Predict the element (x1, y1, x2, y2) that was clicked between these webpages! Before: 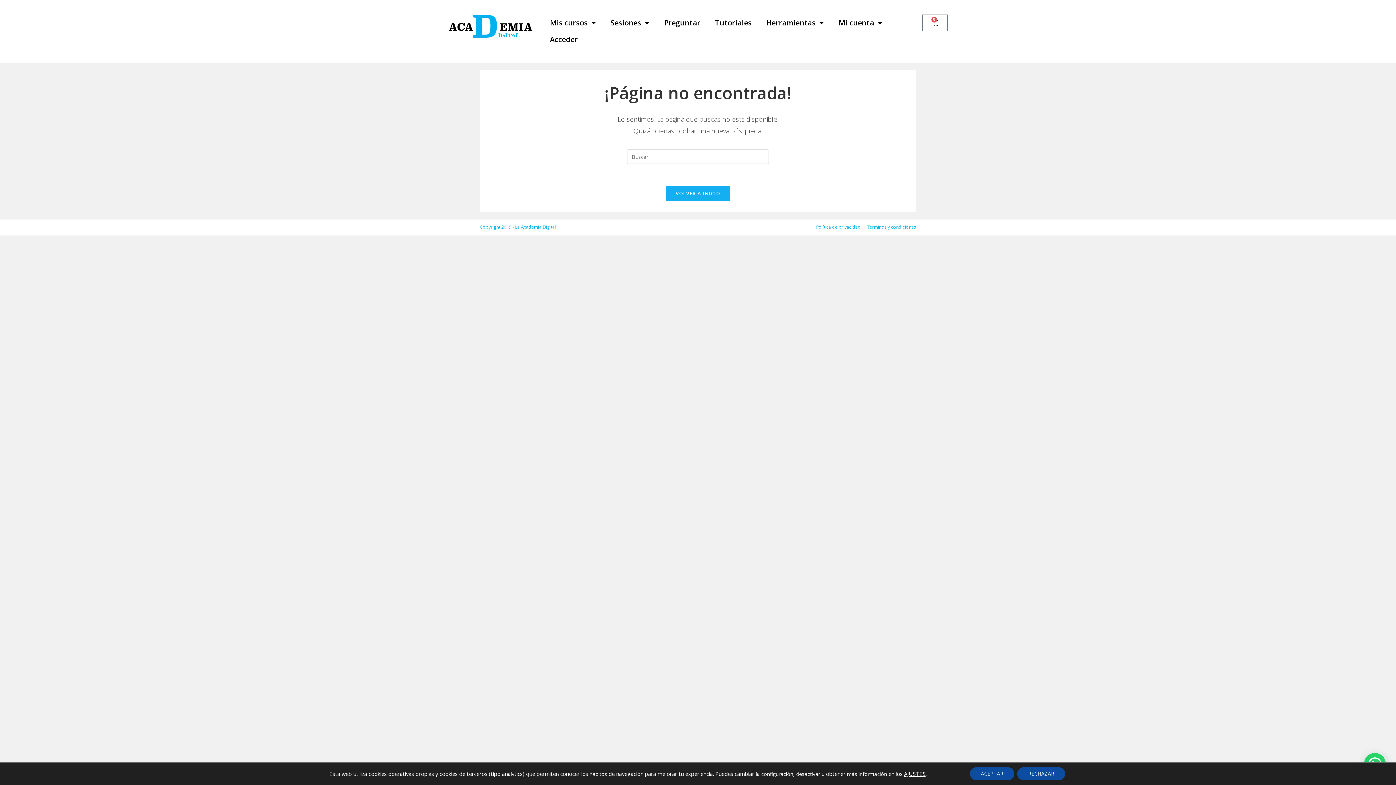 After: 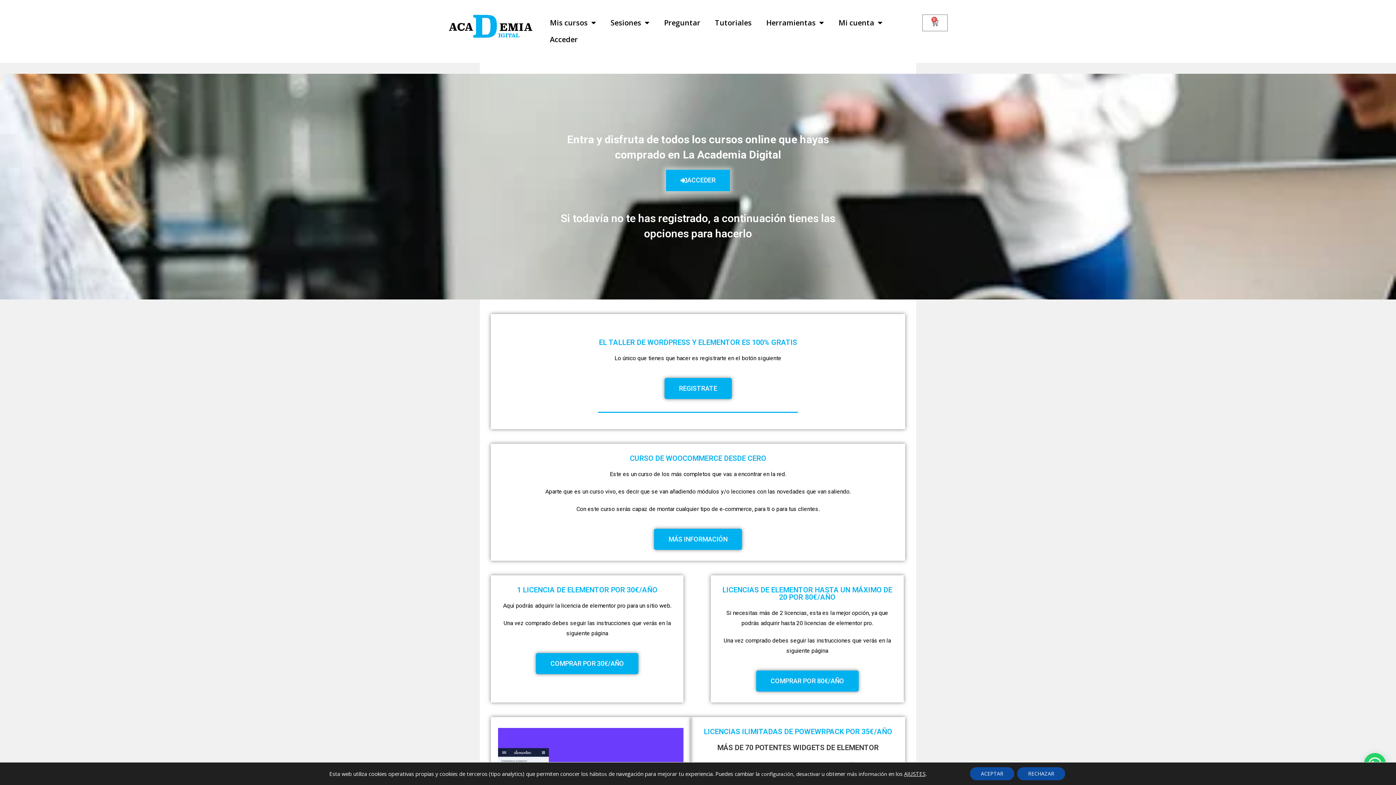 Action: label: VOLVER A INICIO bbox: (666, 185, 730, 201)